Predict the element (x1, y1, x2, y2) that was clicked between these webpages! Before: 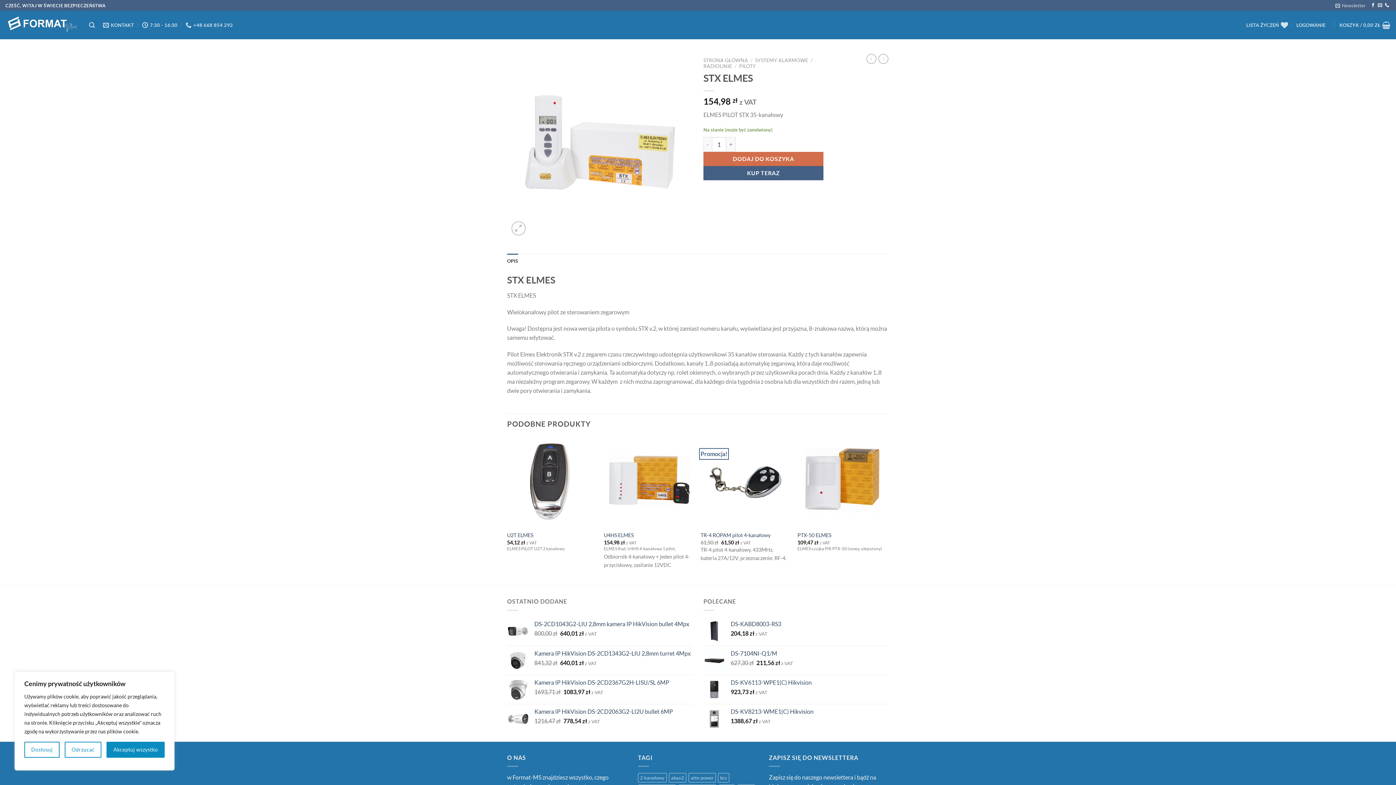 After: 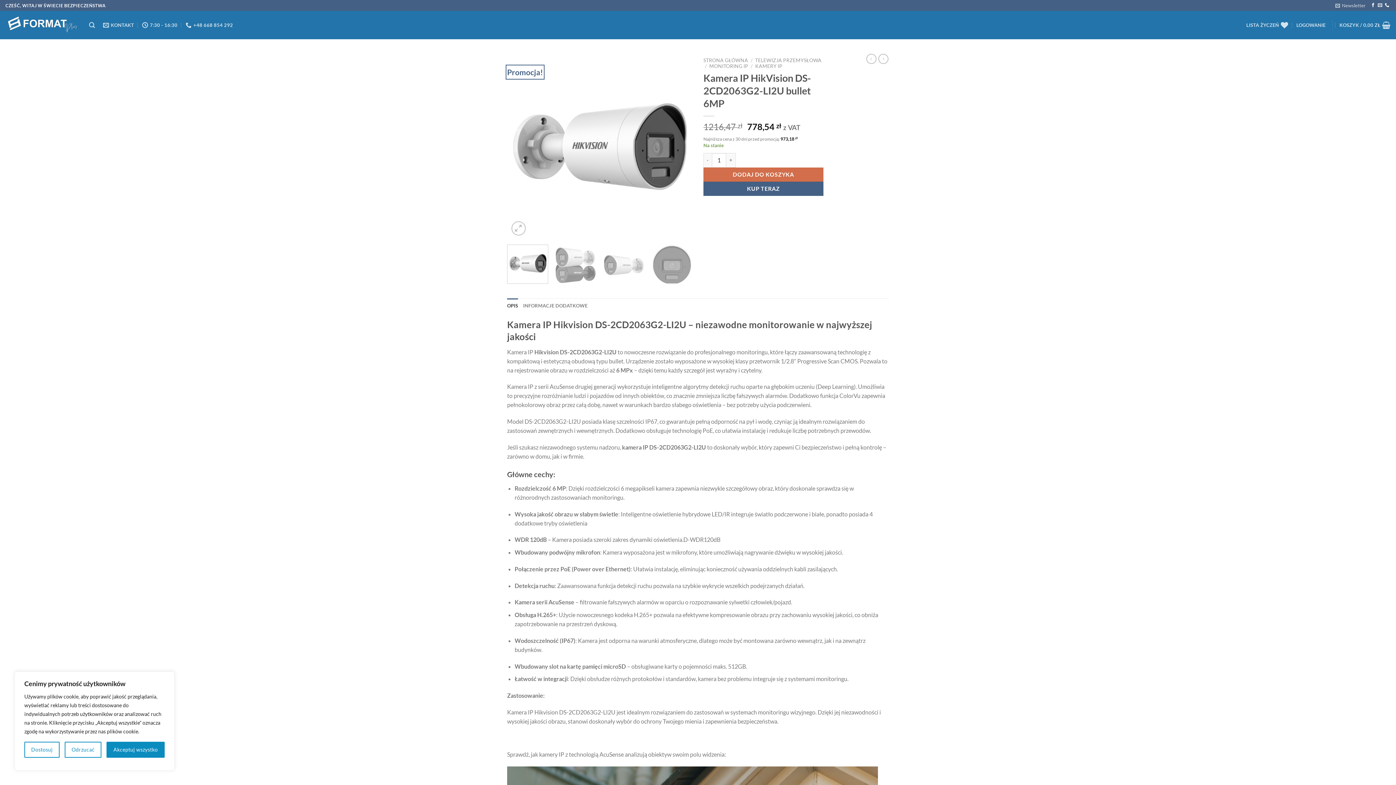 Action: bbox: (534, 708, 692, 715) label: Kamera IP HikVision DS-2CD2063G2-LI2U bullet 6MP